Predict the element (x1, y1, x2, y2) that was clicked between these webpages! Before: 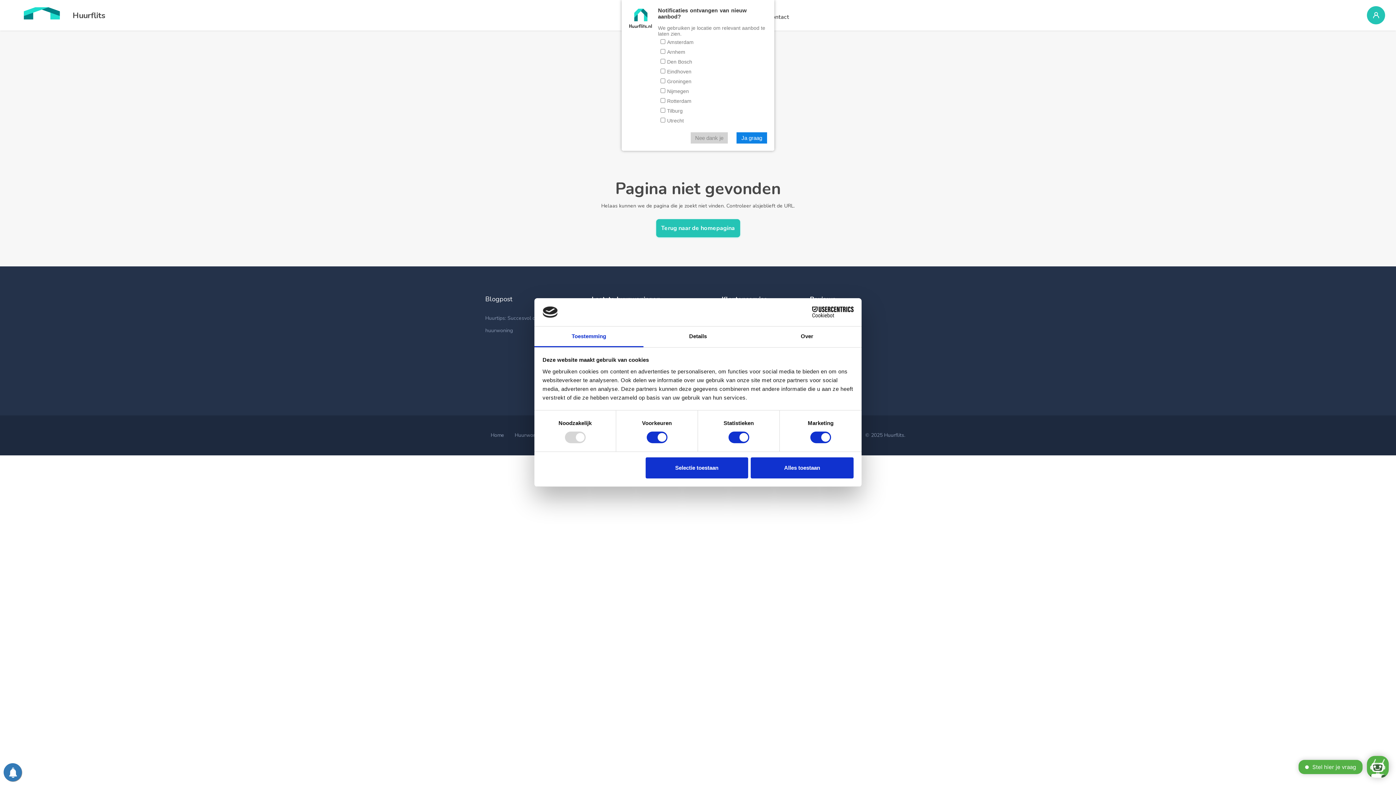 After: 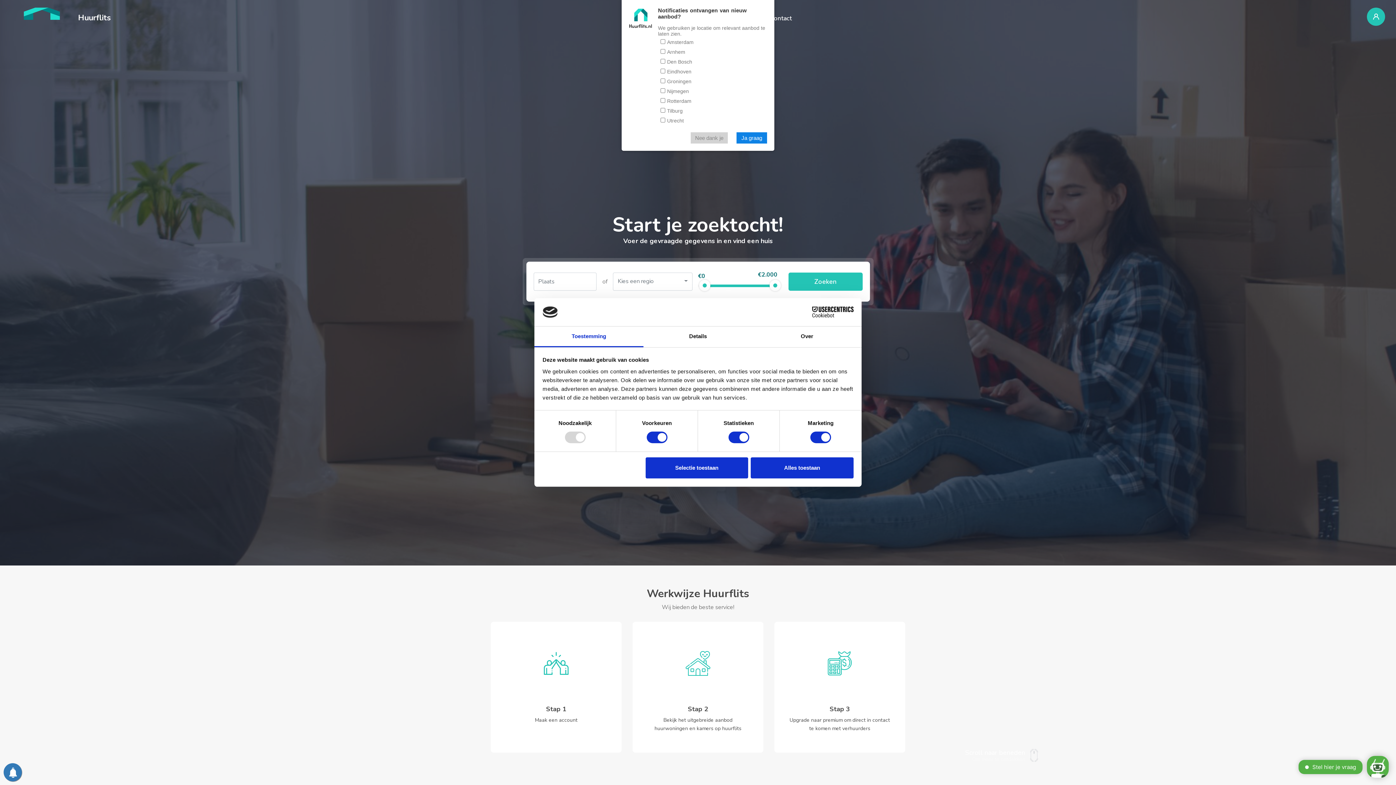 Action: bbox: (490, 432, 504, 438) label: Home